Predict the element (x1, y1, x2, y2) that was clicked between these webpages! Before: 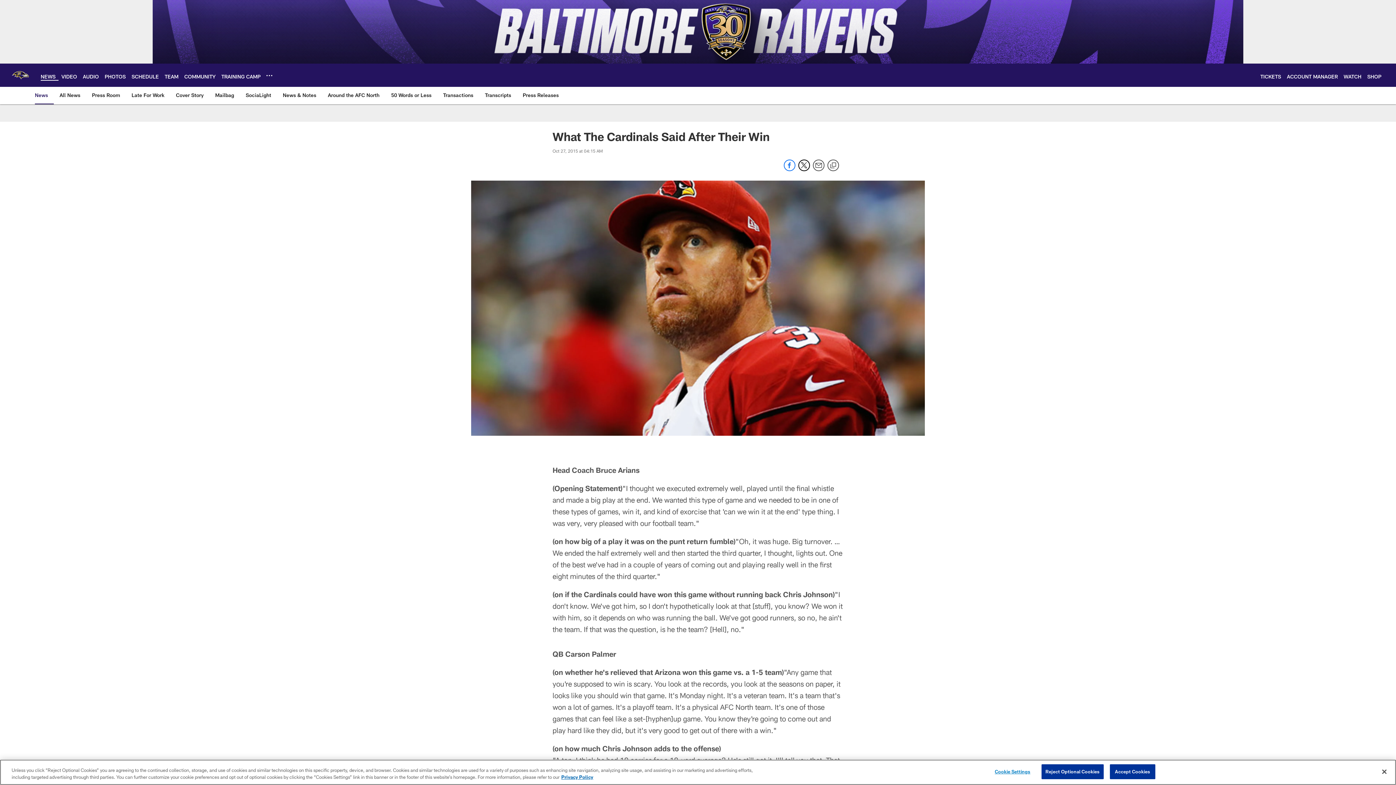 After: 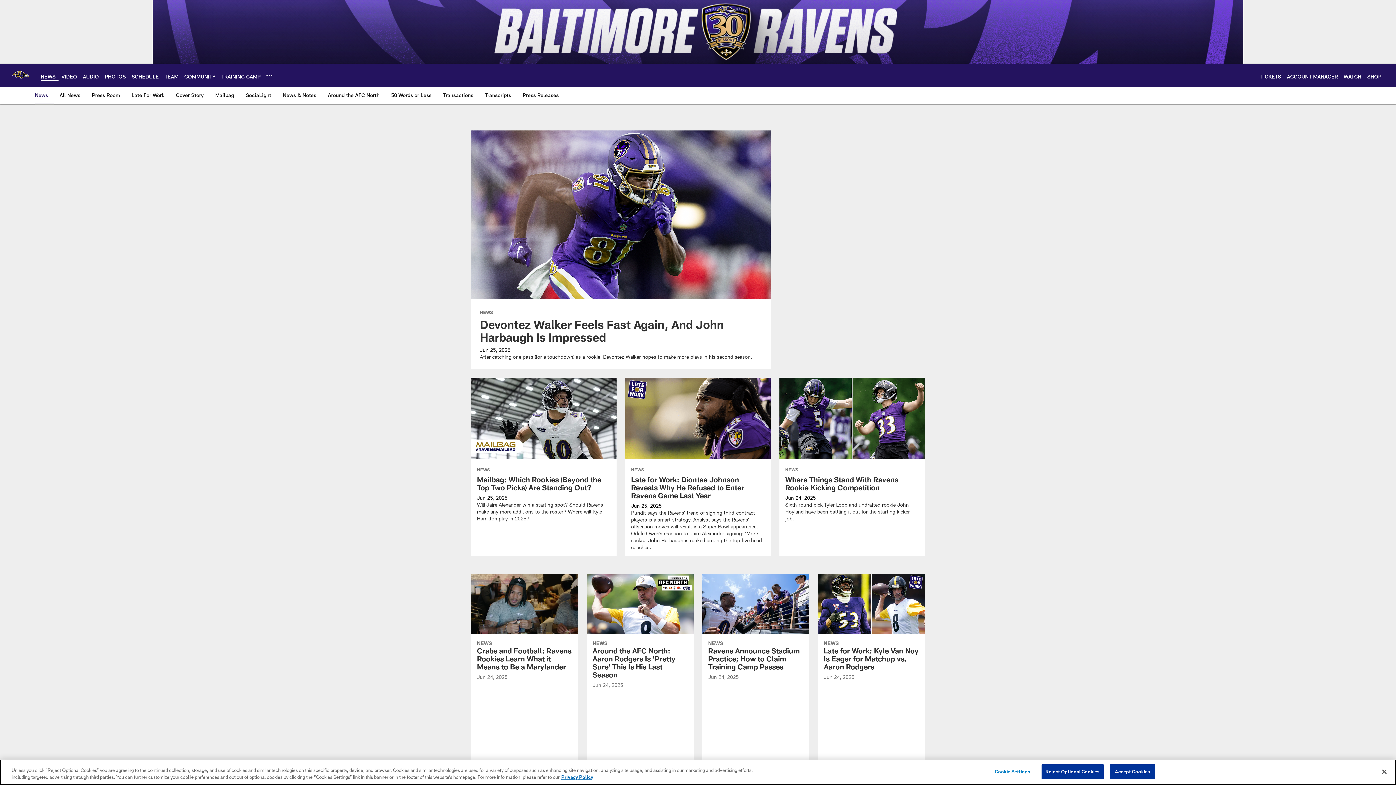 Action: label: NEWS bbox: (40, 73, 55, 79)